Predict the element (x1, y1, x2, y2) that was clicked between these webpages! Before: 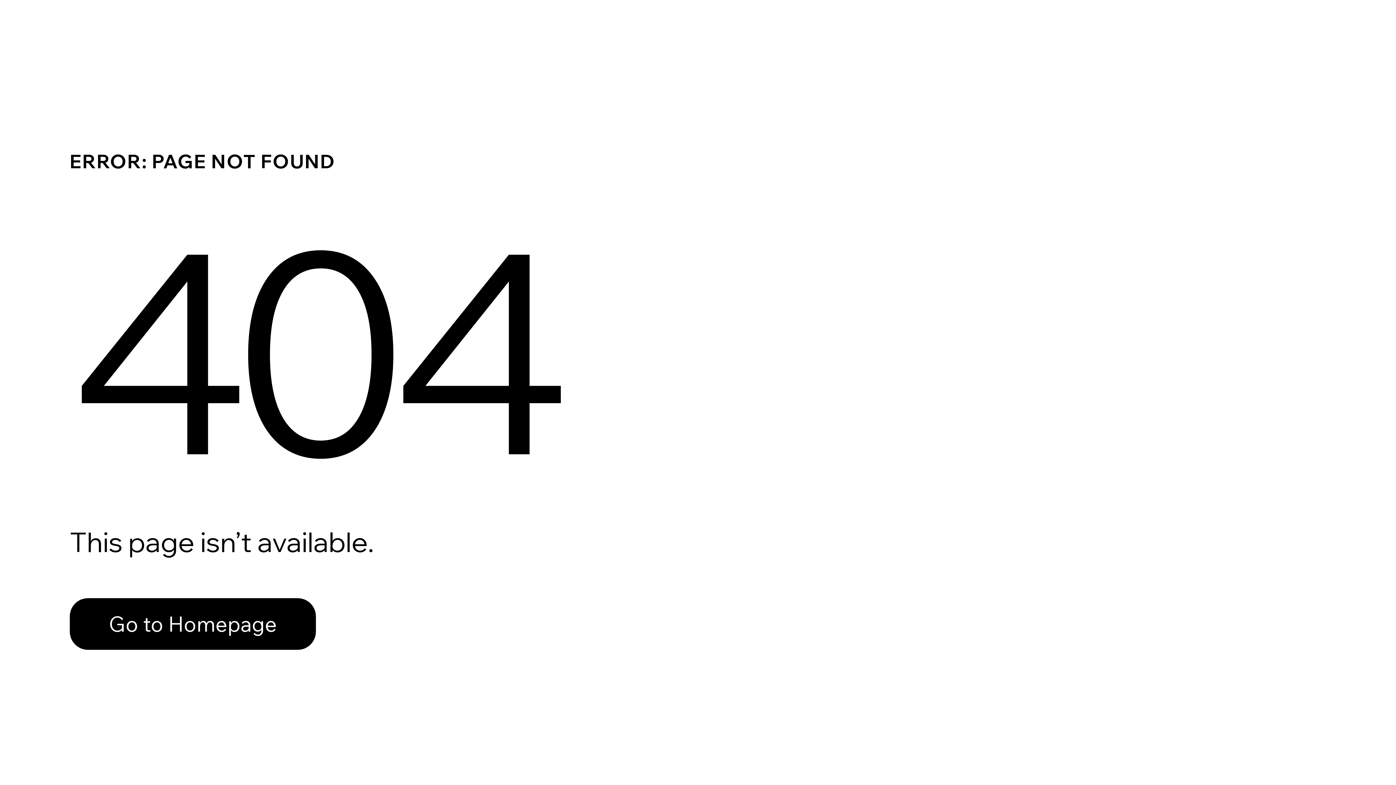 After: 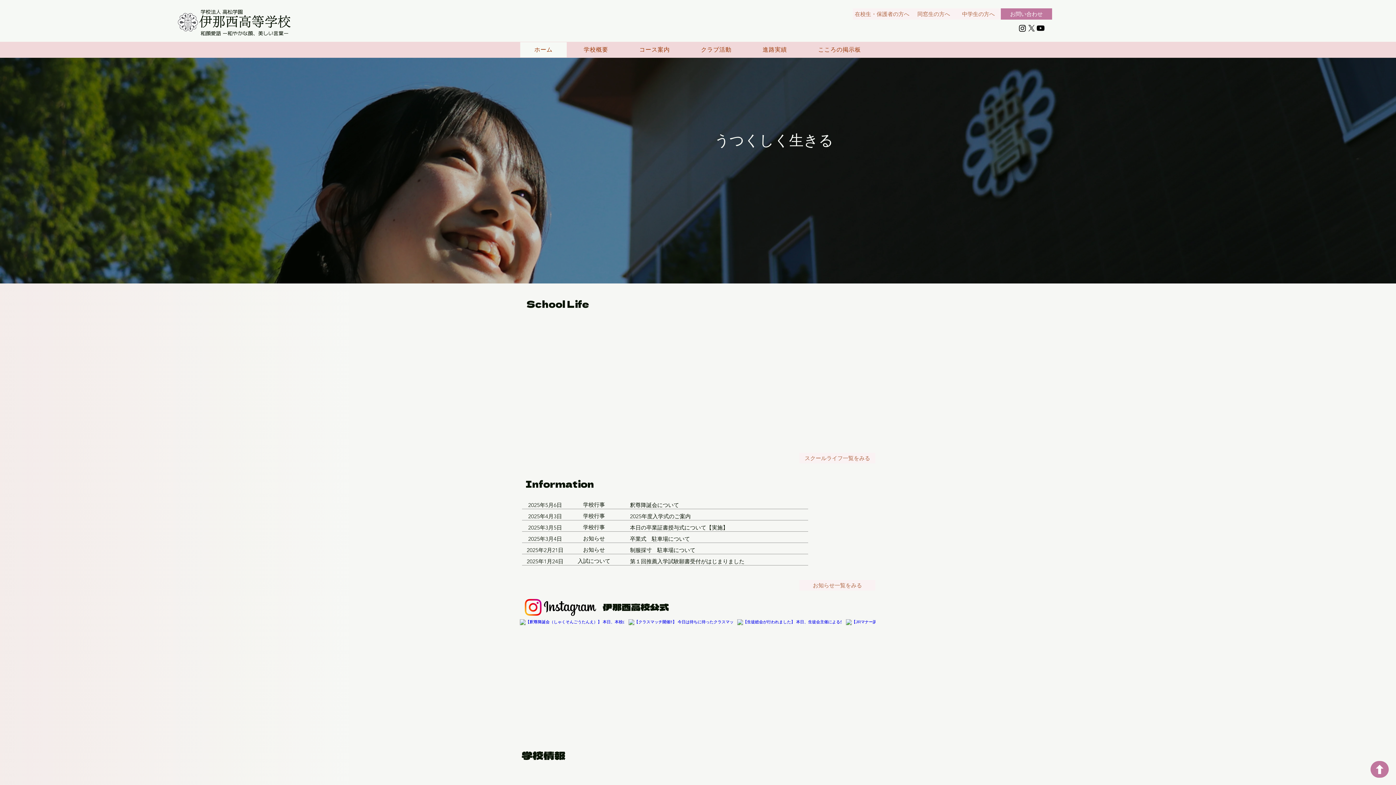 Action: bbox: (69, 598, 316, 650) label: Go to Homepage